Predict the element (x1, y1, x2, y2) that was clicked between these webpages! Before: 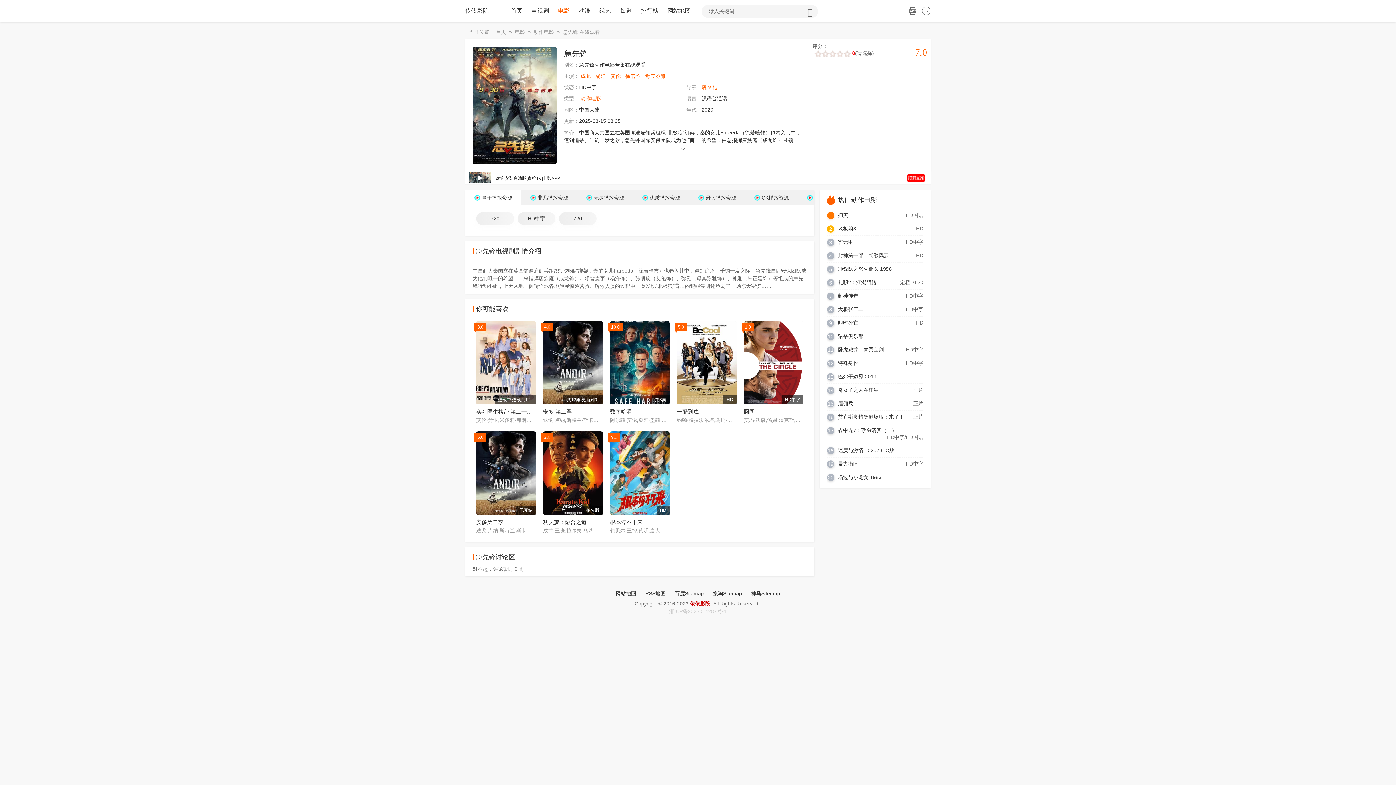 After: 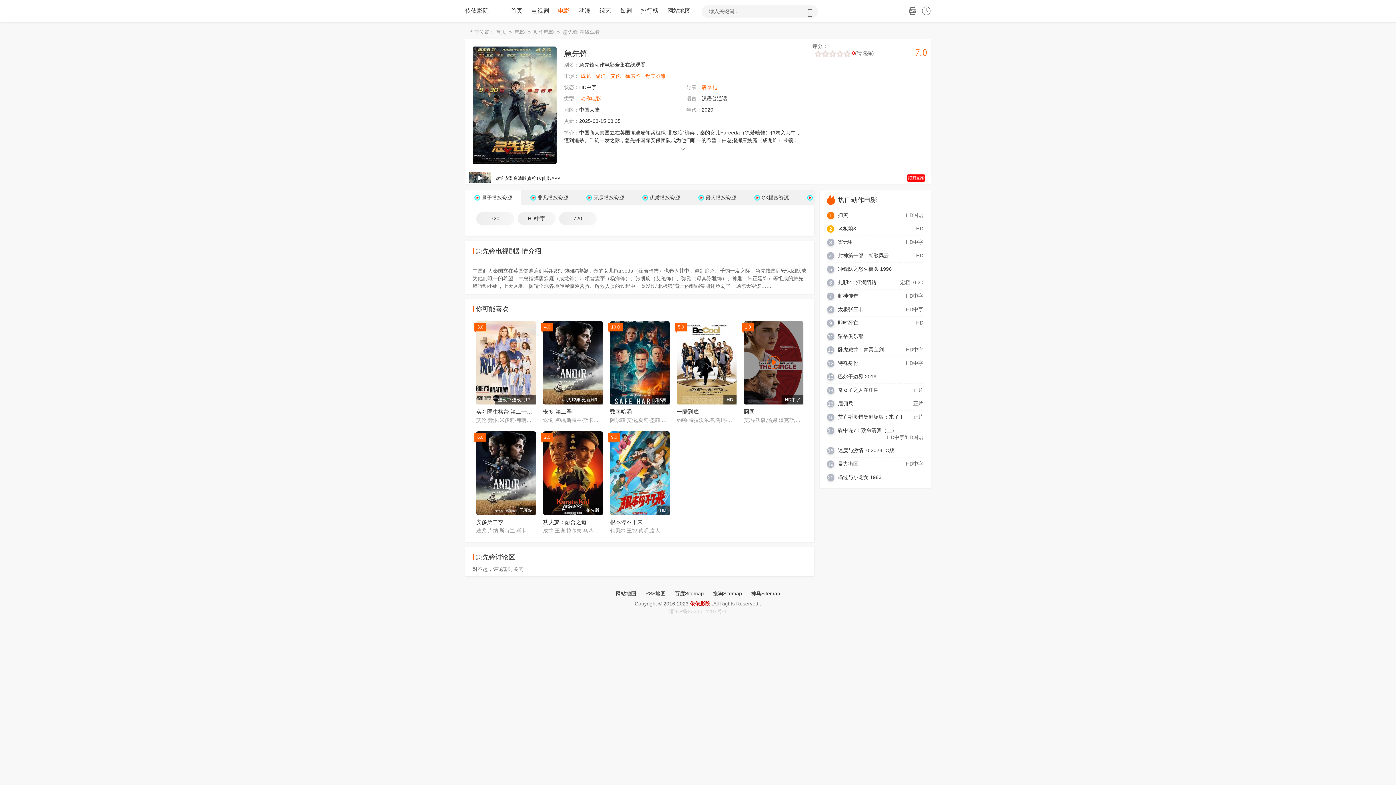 Action: bbox: (744, 321, 803, 404) label: 1.0
HD中字